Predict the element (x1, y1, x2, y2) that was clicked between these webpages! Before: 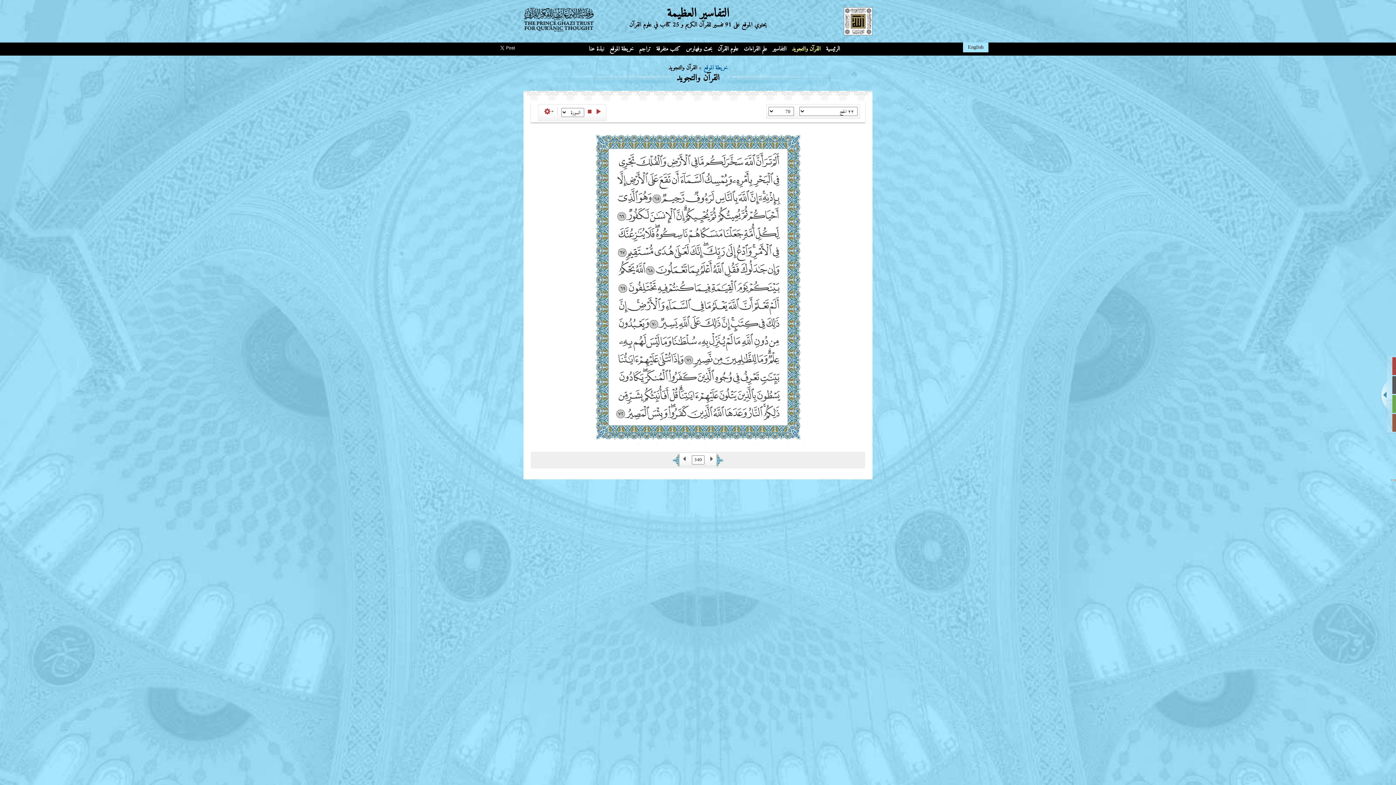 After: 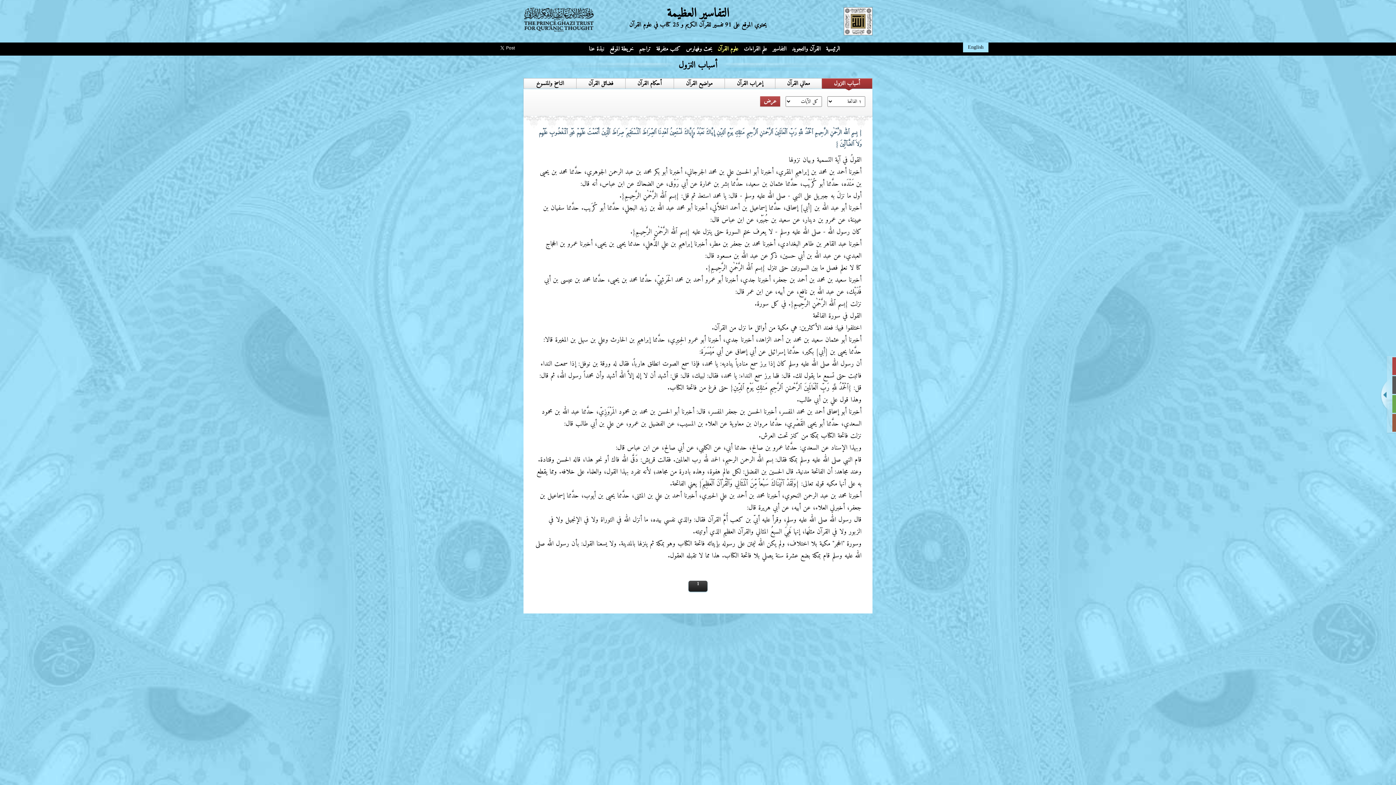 Action: bbox: (716, 42, 740, 55) label: علوم القرآن